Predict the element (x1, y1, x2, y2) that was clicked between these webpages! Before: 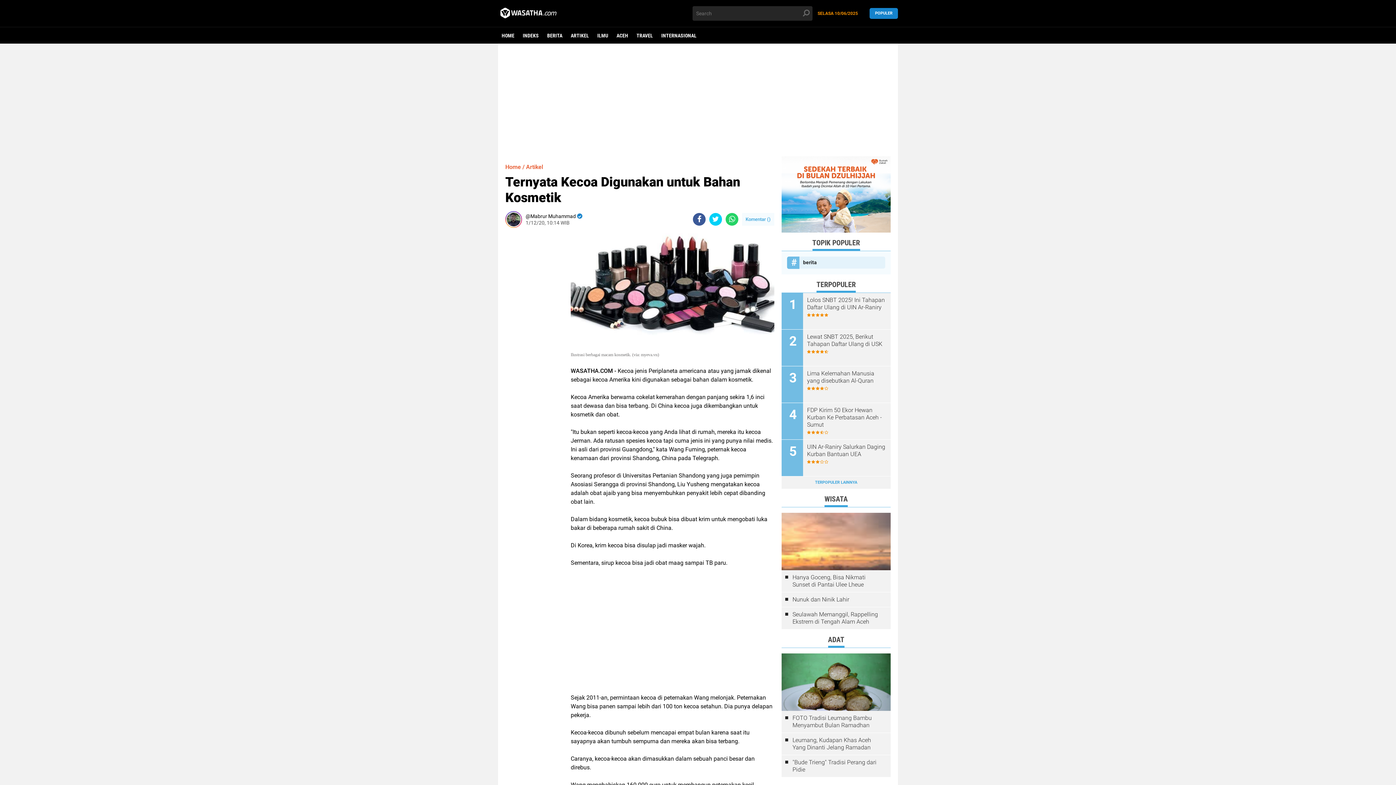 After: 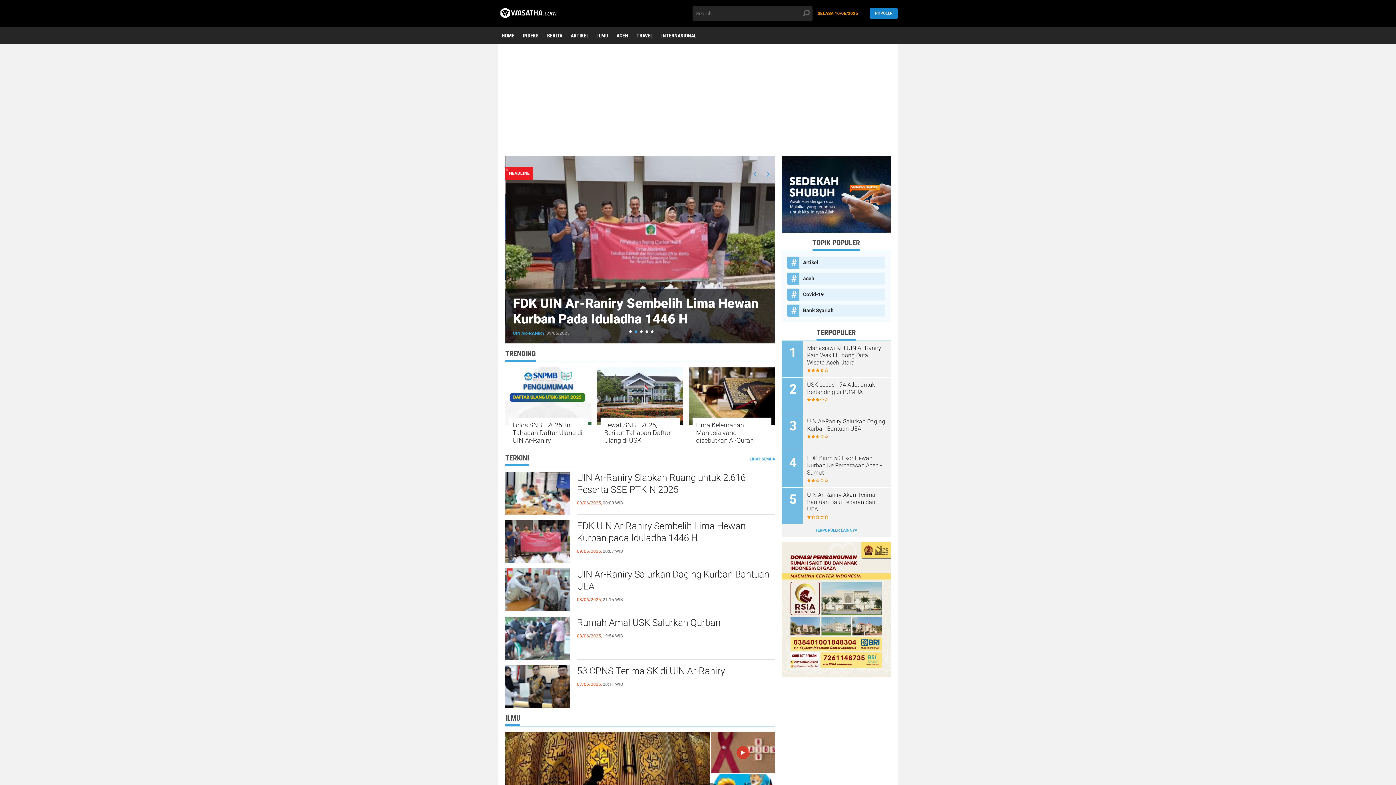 Action: bbox: (505, 163, 521, 170) label: Home